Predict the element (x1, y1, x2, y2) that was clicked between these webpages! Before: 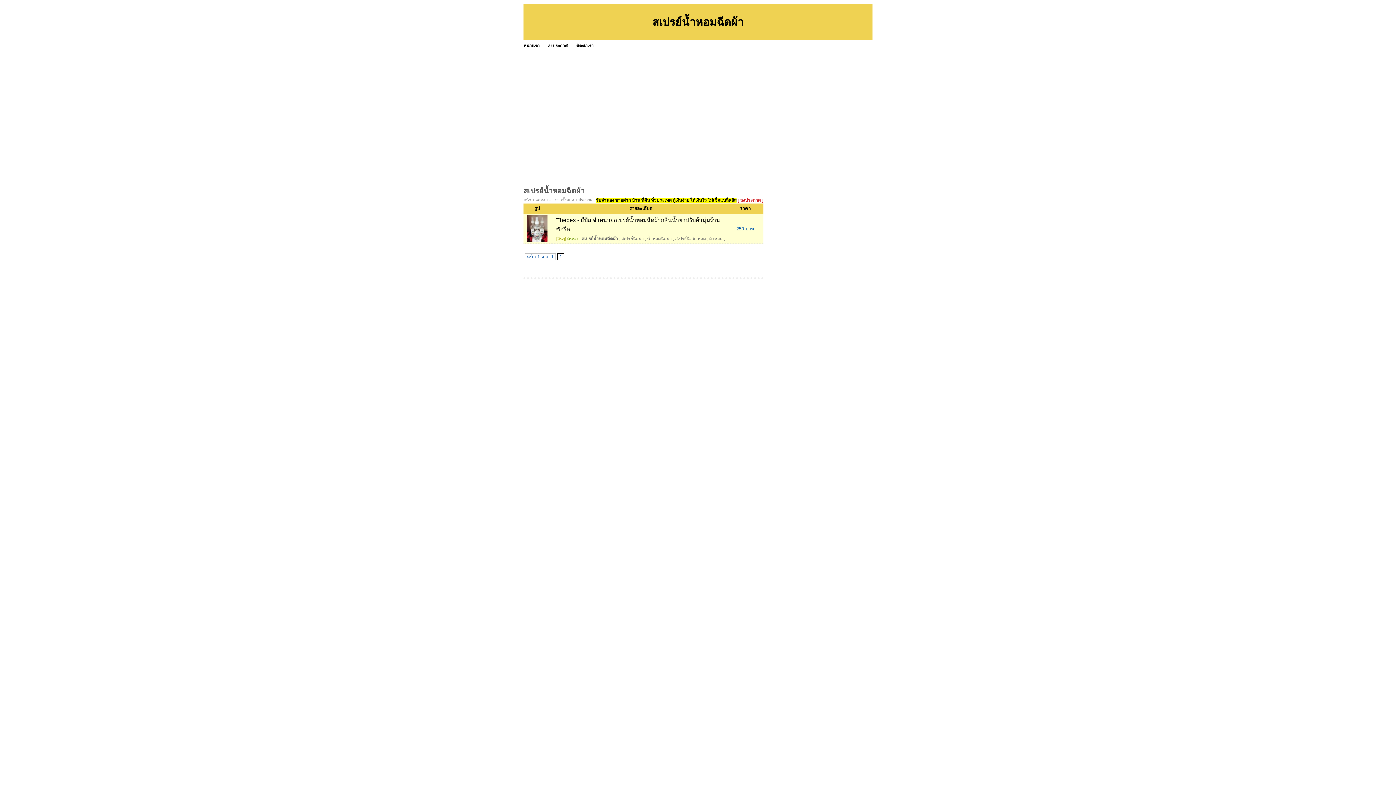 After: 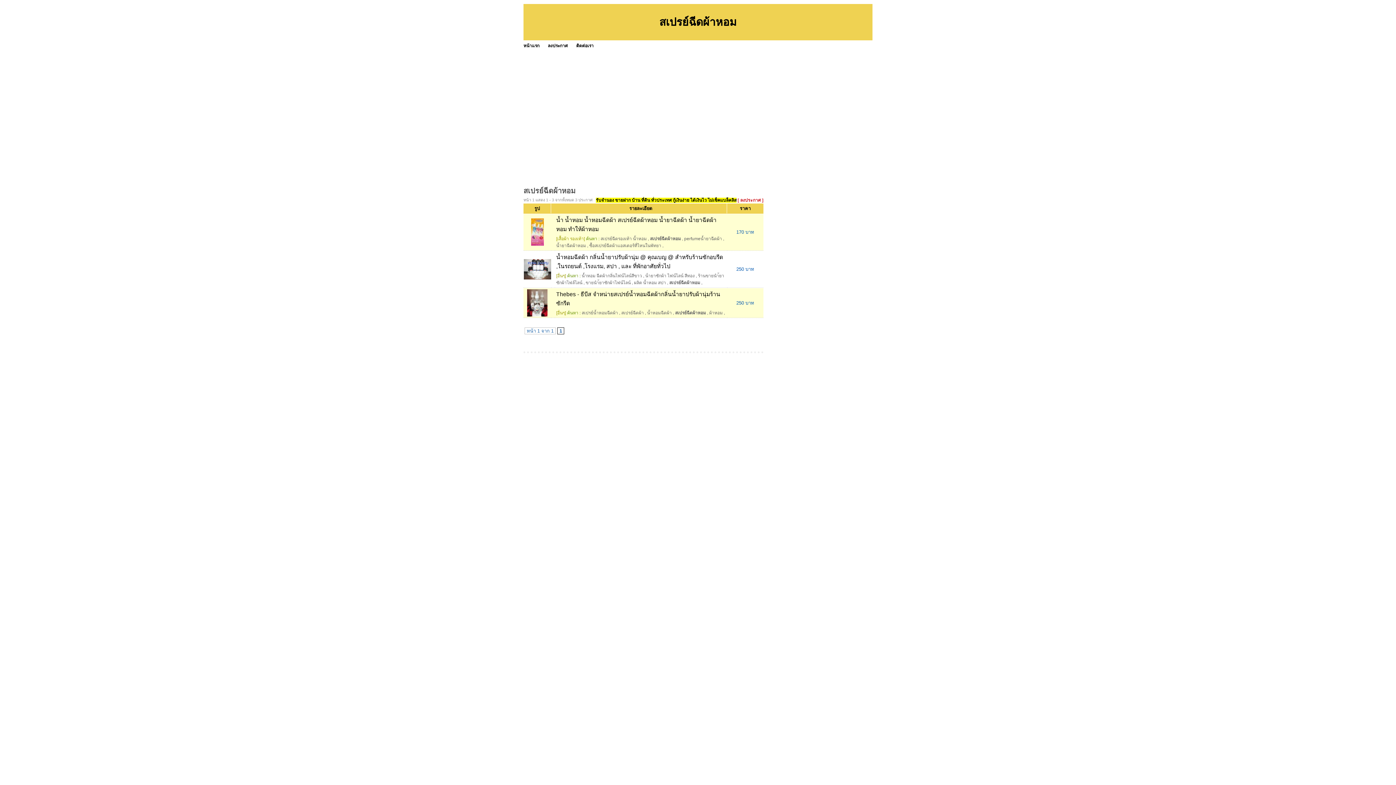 Action: label: สเปรย์ฉีดผ้าหอม bbox: (675, 236, 706, 241)